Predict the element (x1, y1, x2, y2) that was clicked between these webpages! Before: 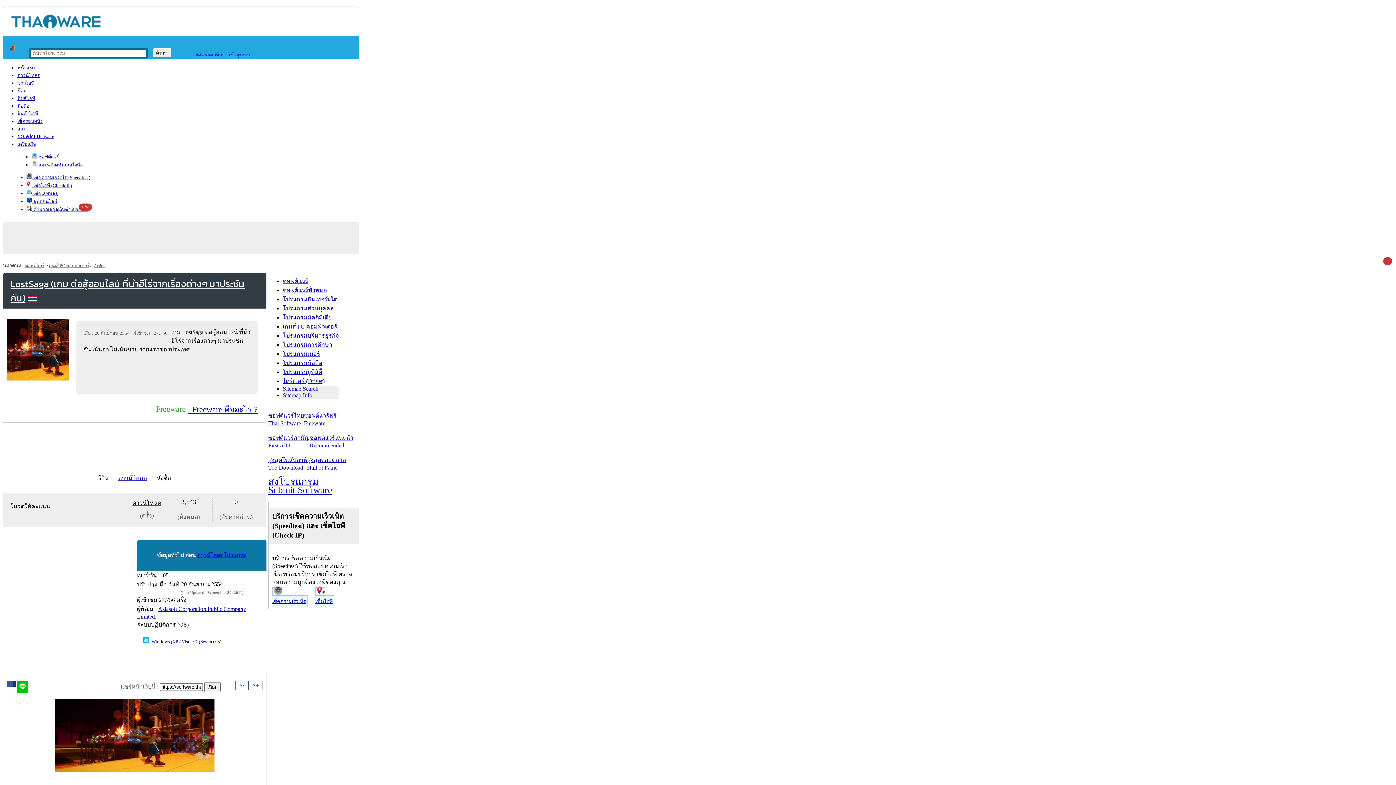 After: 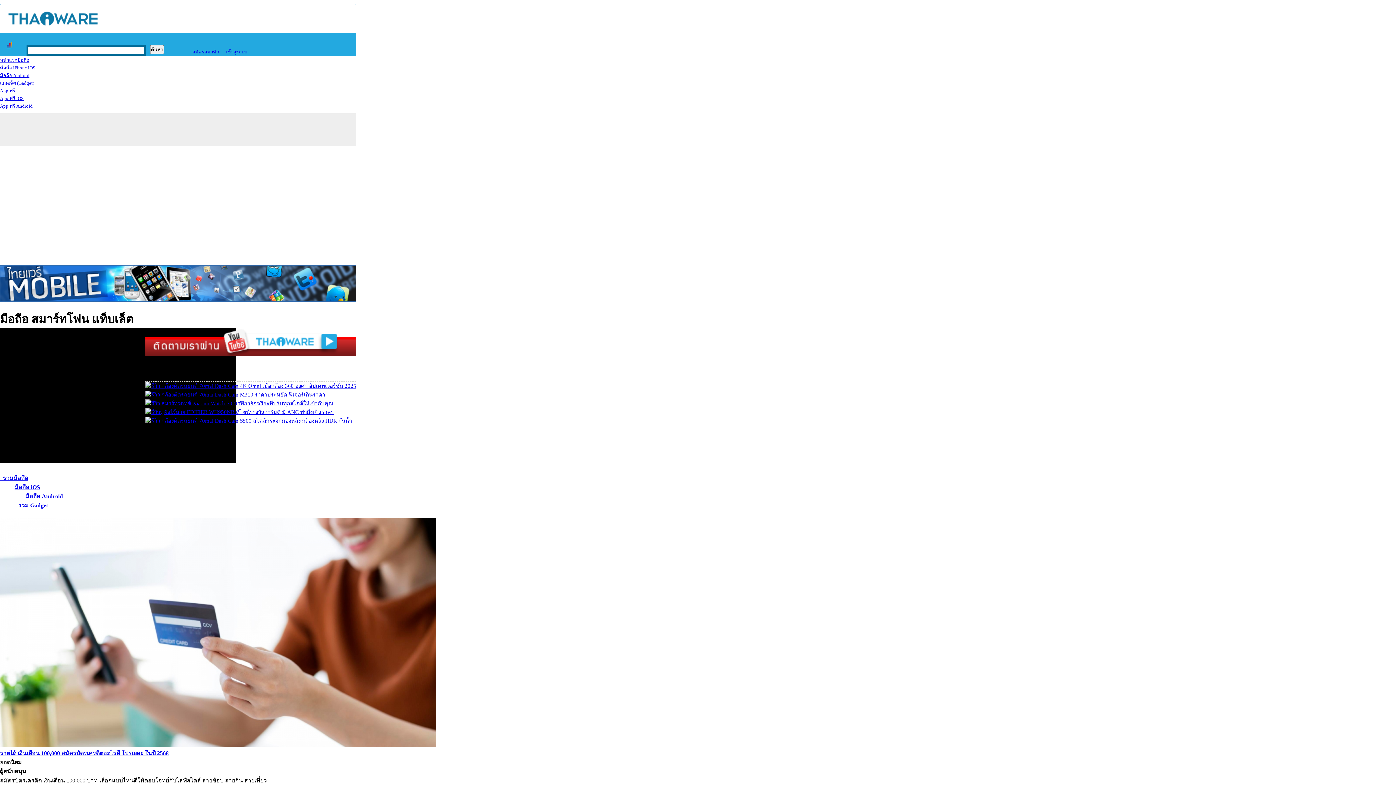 Action: bbox: (17, 103, 29, 108) label: มือถือ